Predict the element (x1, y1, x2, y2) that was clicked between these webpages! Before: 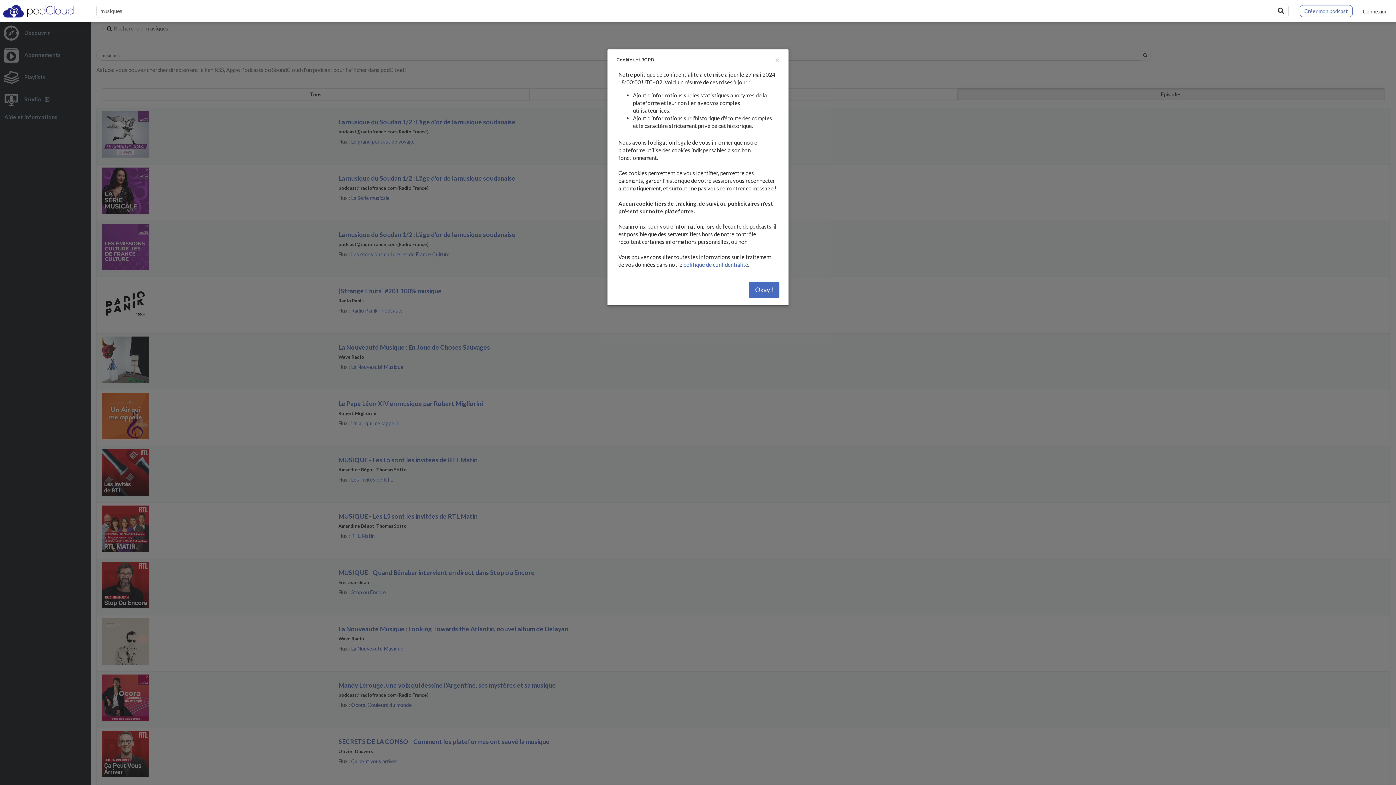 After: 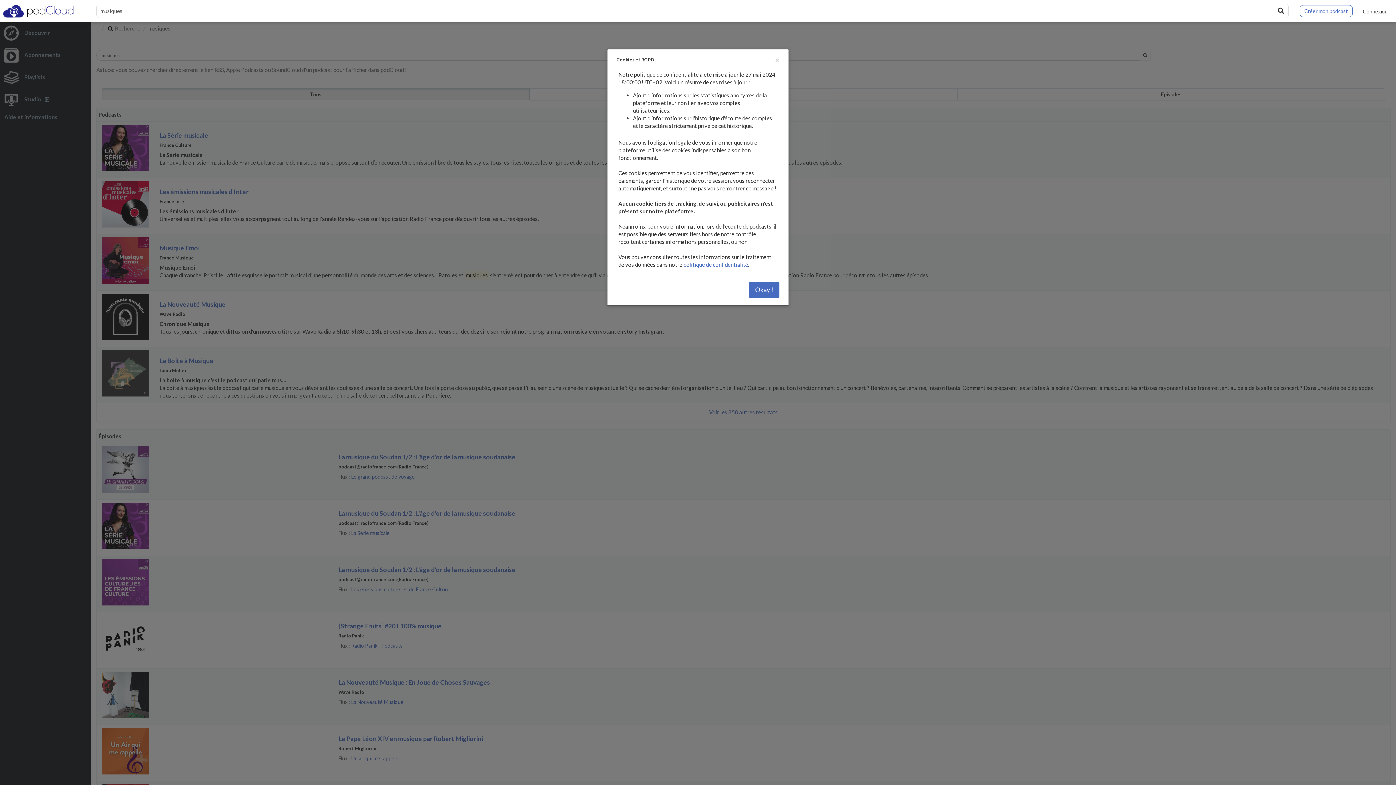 Action: bbox: (1275, 5, 1286, 16)